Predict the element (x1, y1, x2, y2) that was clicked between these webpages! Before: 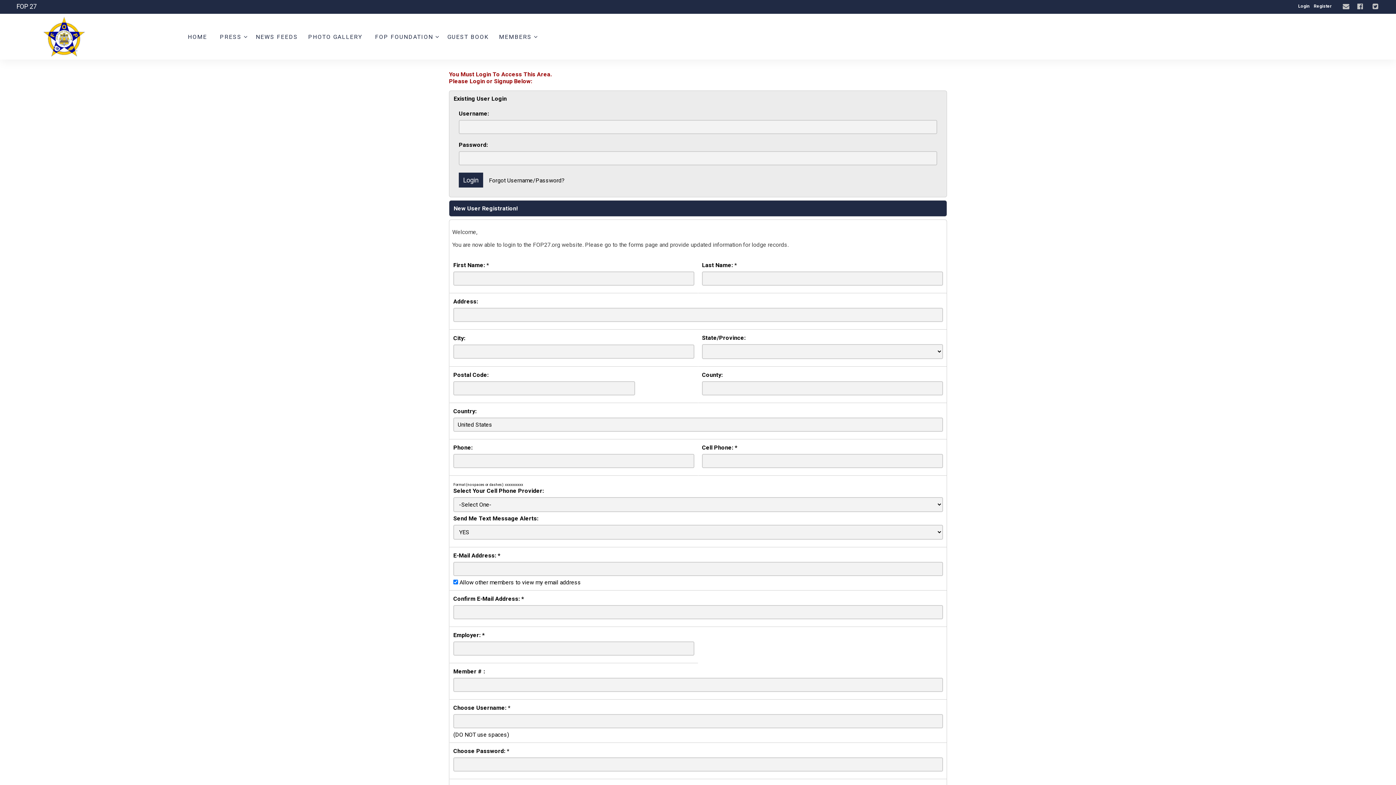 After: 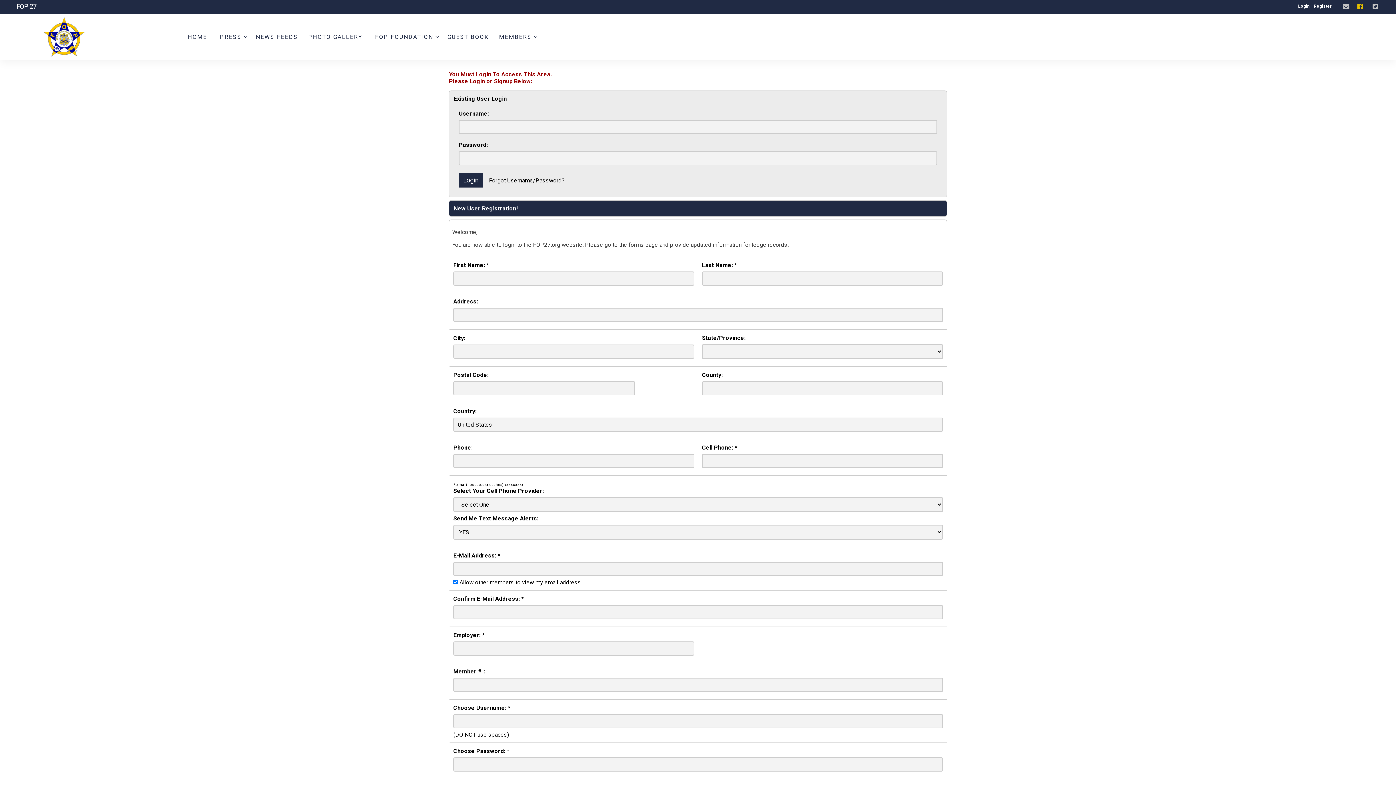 Action: bbox: (1357, 3, 1364, 10) label:  